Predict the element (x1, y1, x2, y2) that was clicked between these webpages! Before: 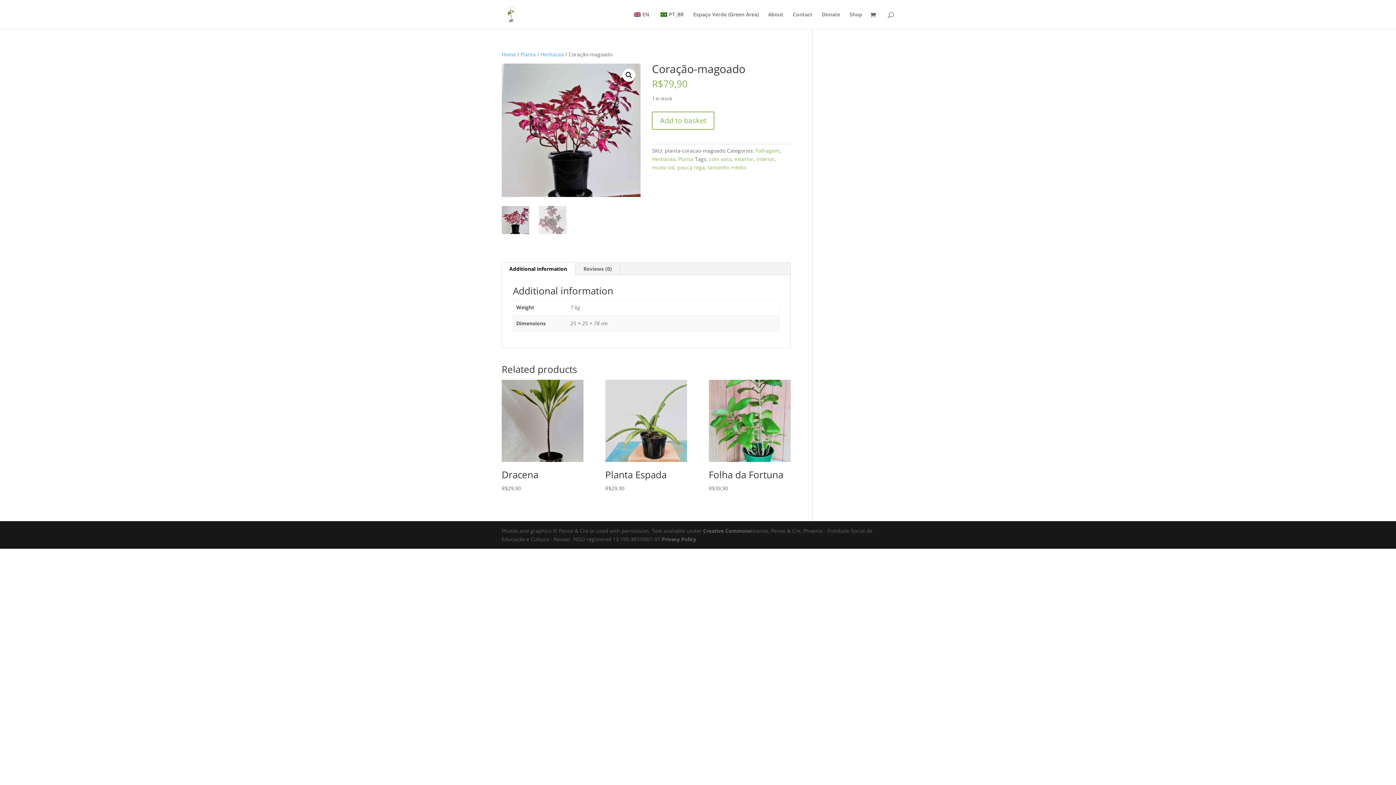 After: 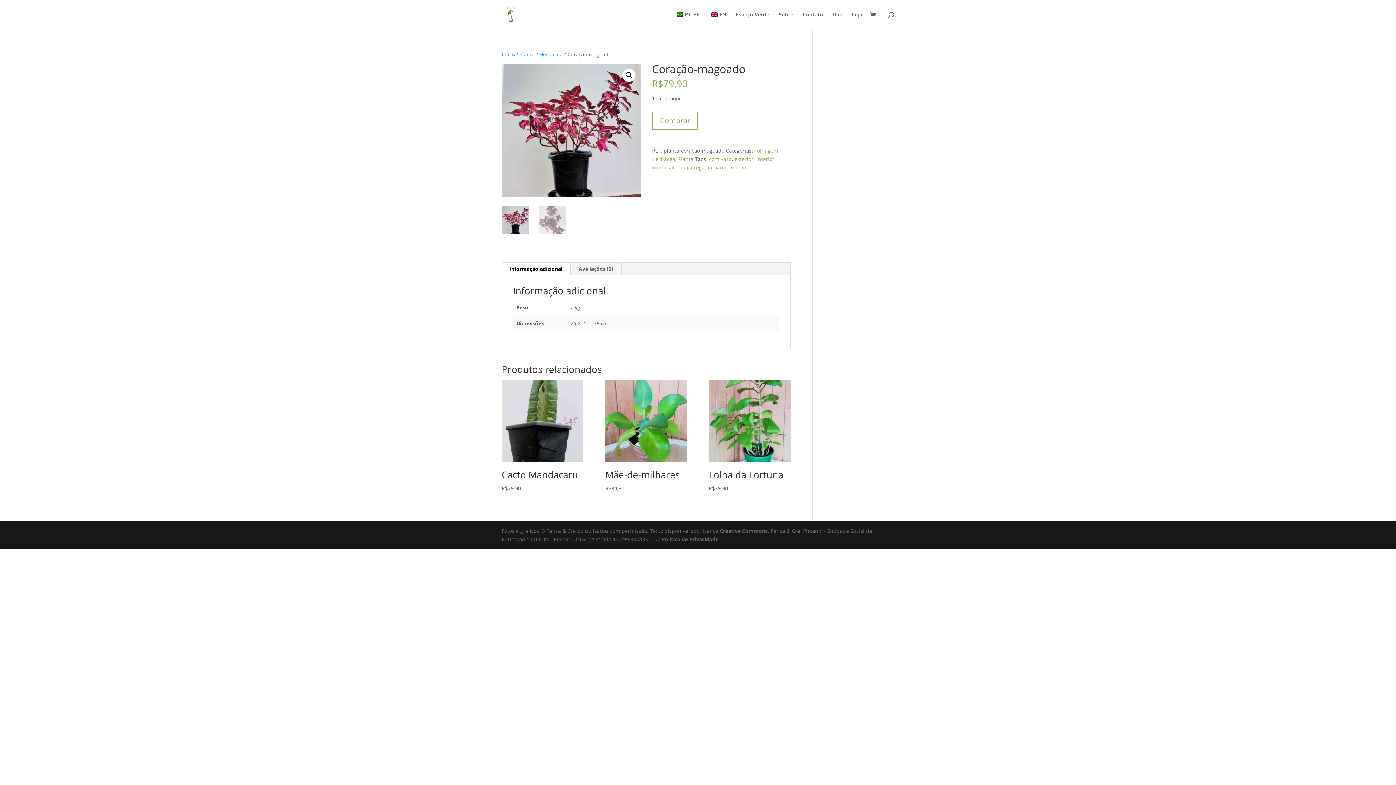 Action: bbox: (658, 12, 684, 29) label: PT_BR